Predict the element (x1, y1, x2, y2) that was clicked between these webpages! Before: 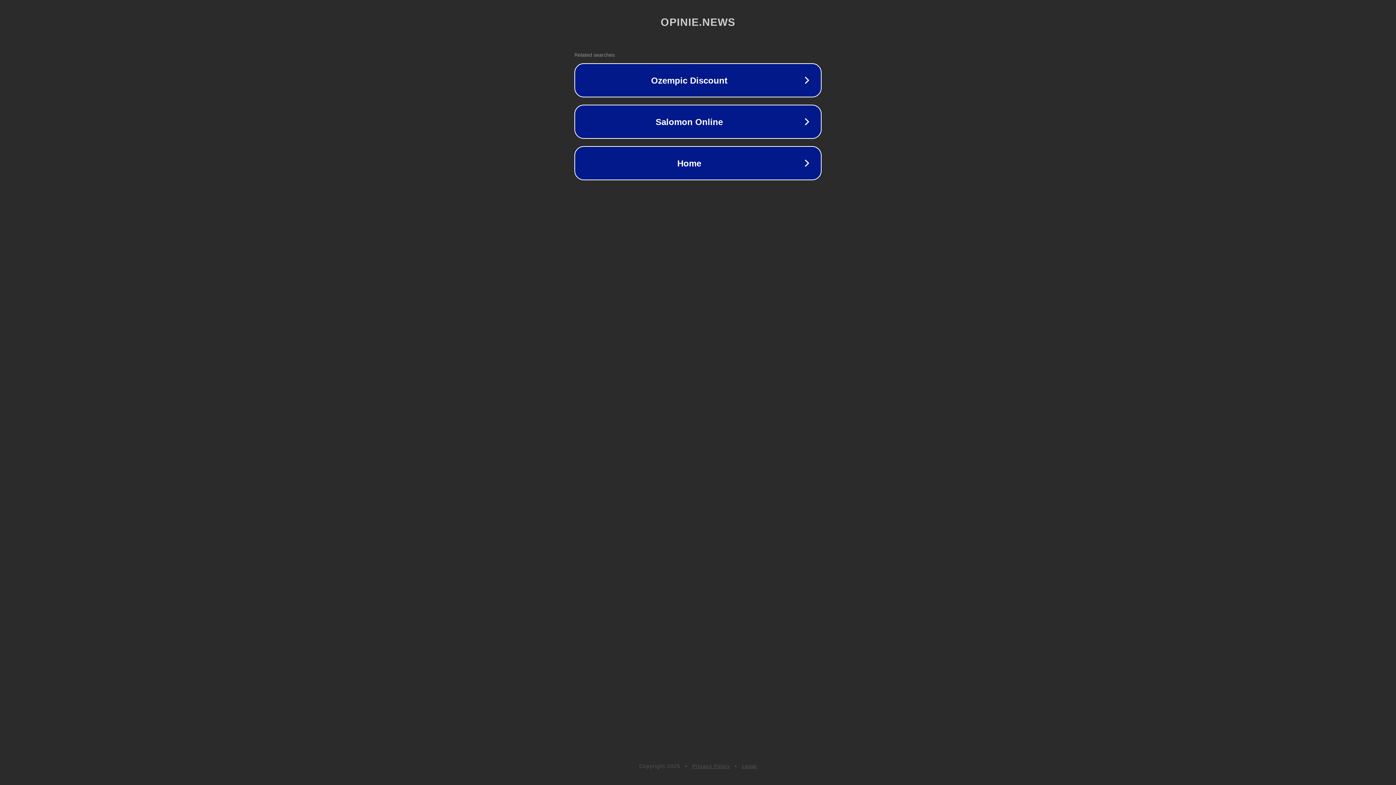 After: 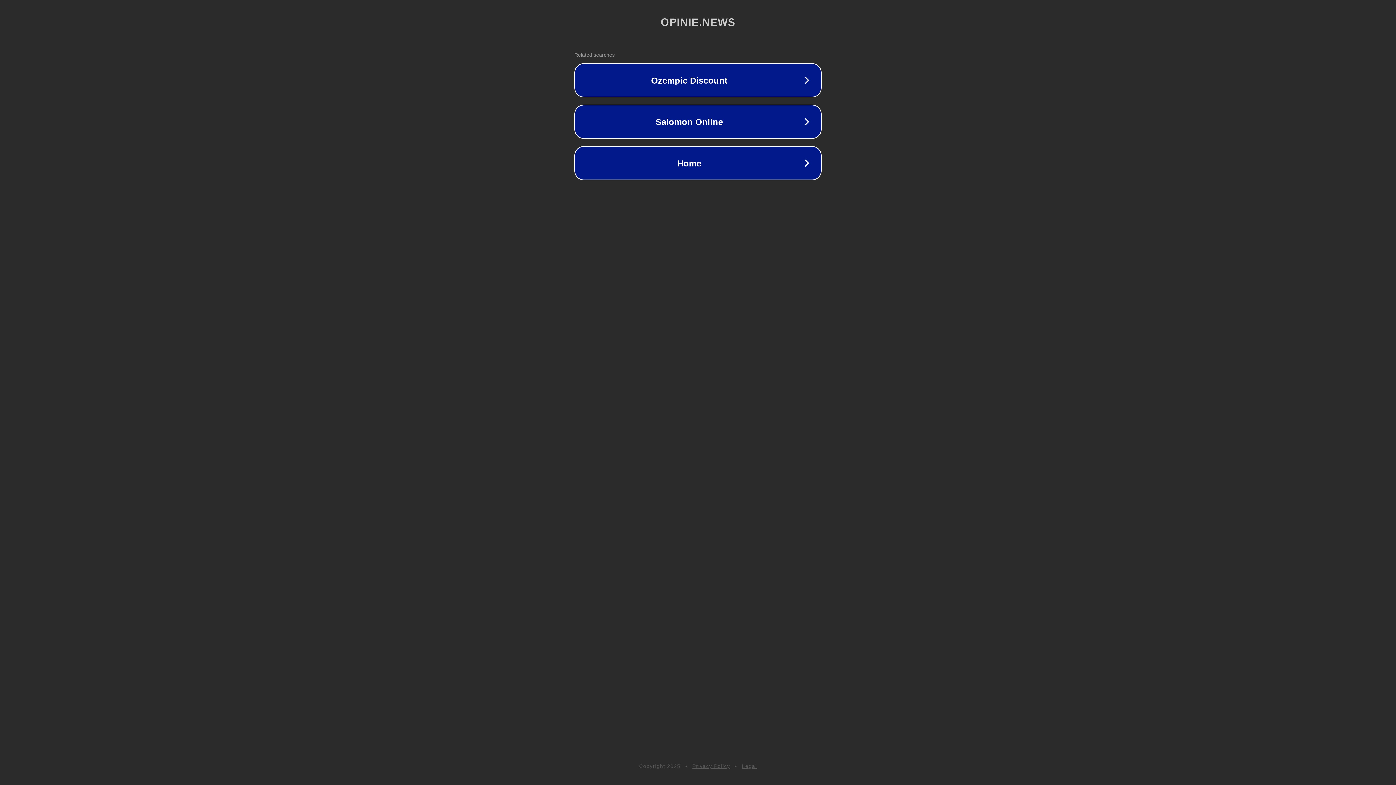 Action: label: Privacy Policy bbox: (692, 763, 730, 769)